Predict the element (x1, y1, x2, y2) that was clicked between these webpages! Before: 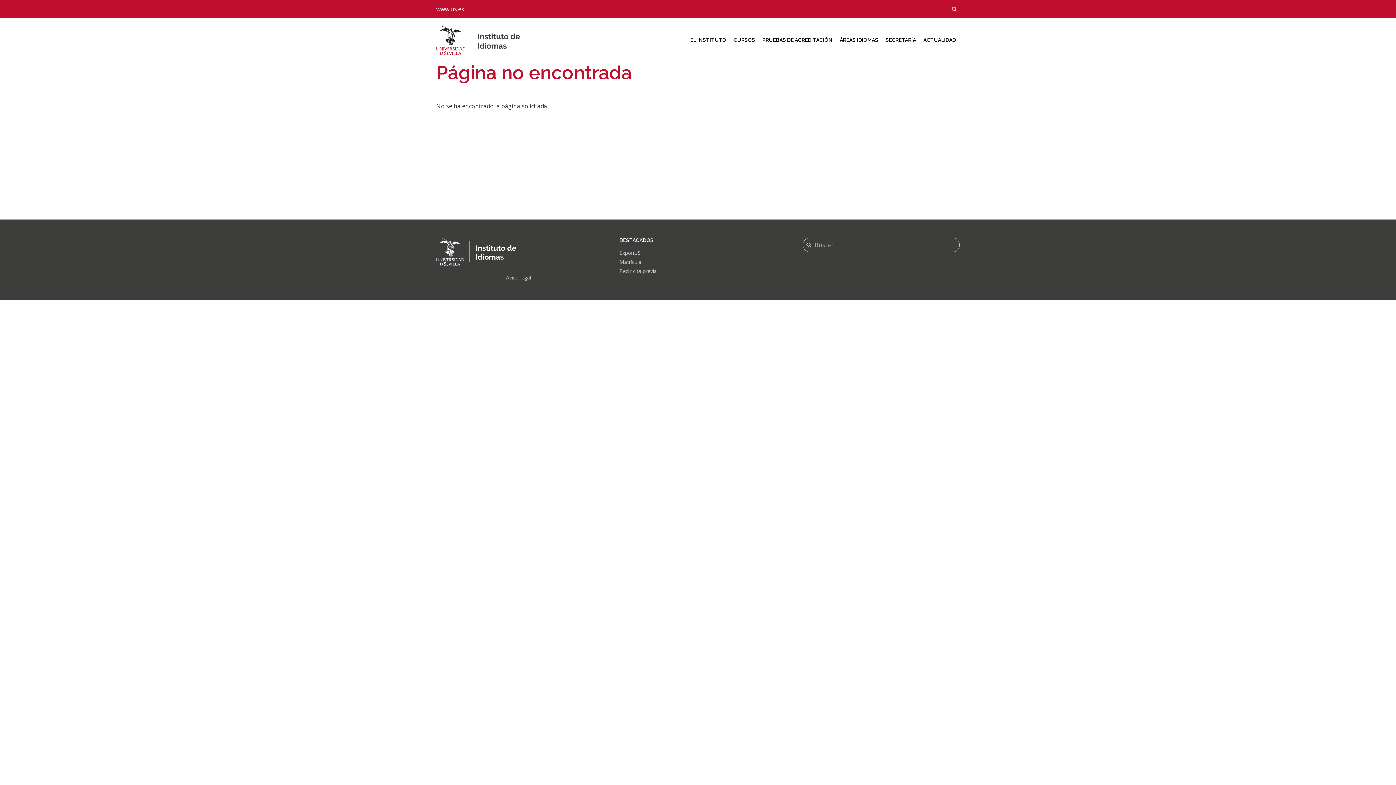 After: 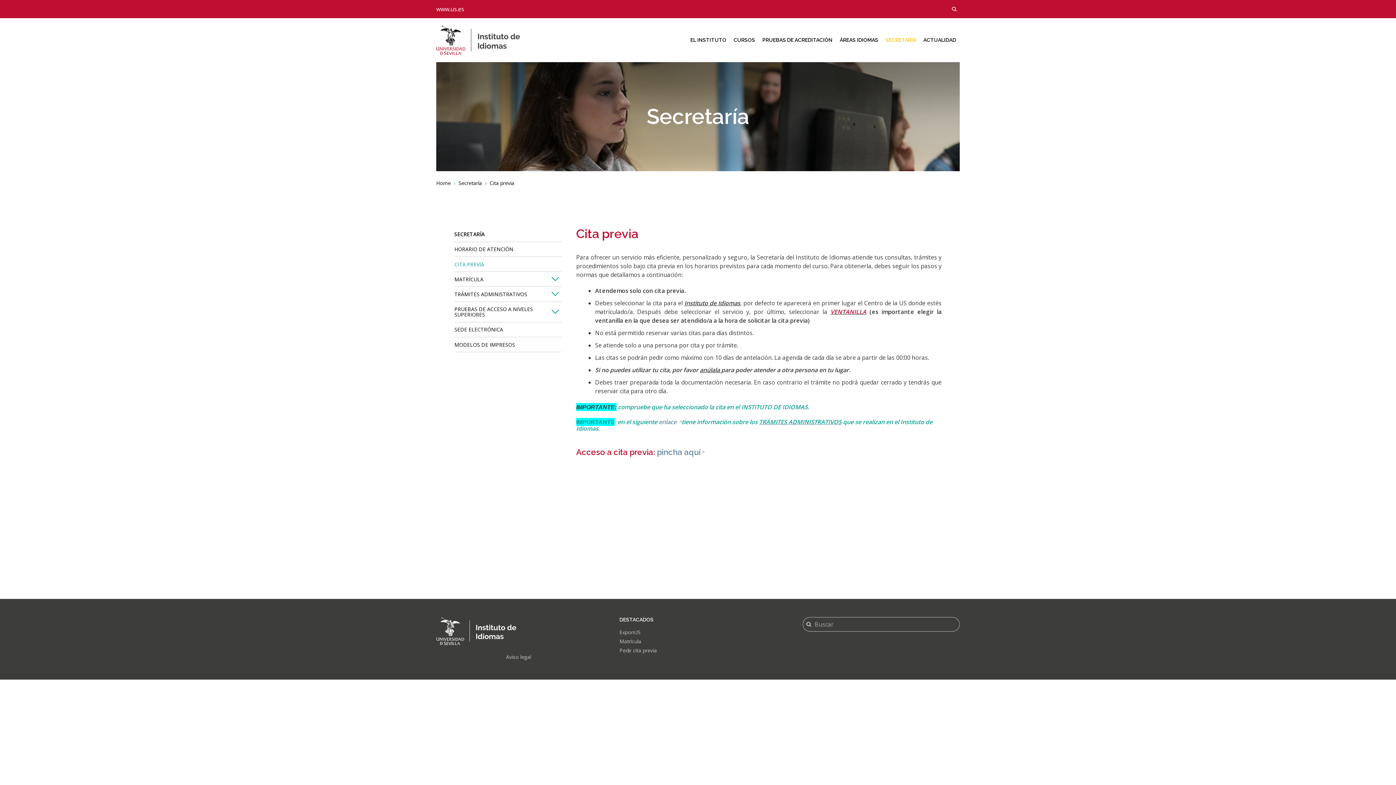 Action: label: Pedir cita previa bbox: (619, 266, 776, 275)